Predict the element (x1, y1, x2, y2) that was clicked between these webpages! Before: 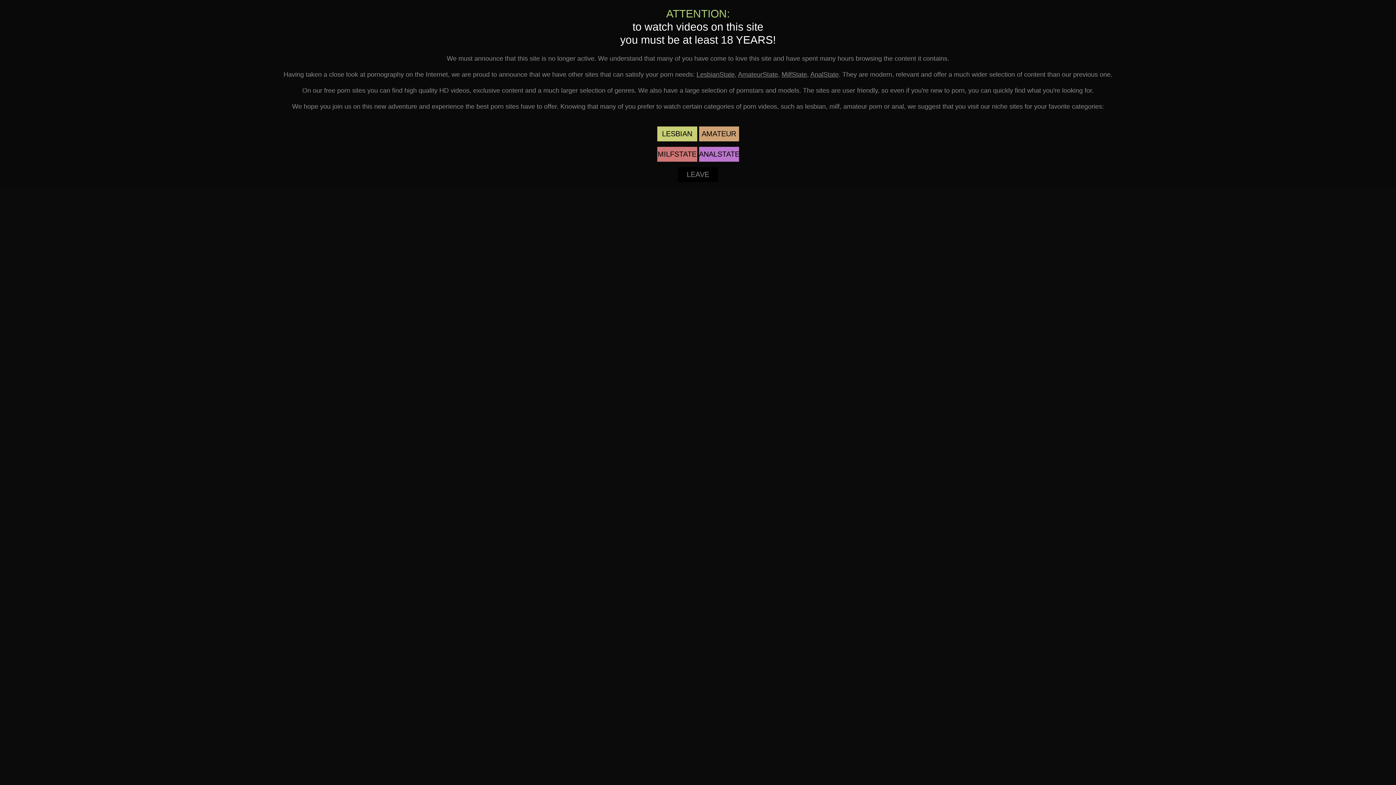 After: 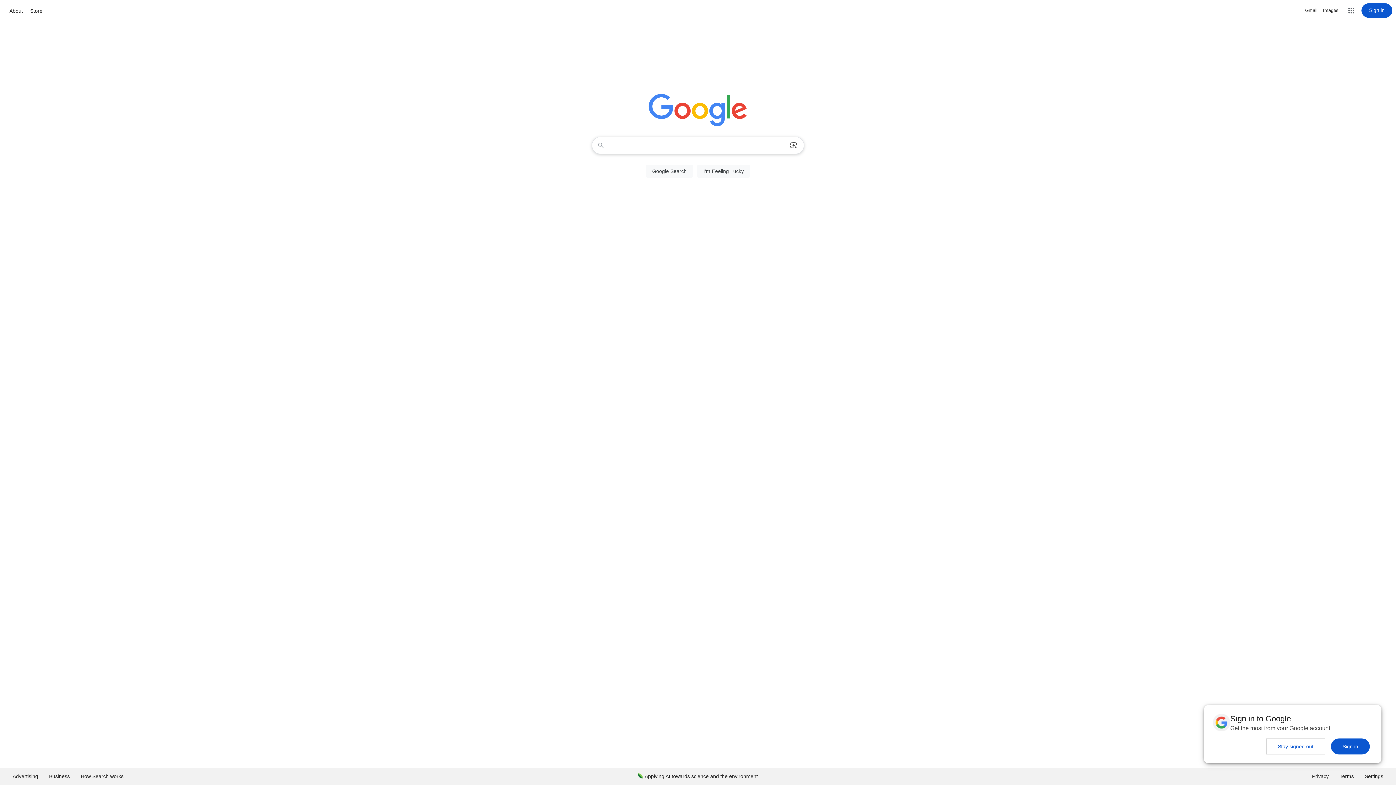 Action: label: LEAVE bbox: (678, 167, 718, 182)